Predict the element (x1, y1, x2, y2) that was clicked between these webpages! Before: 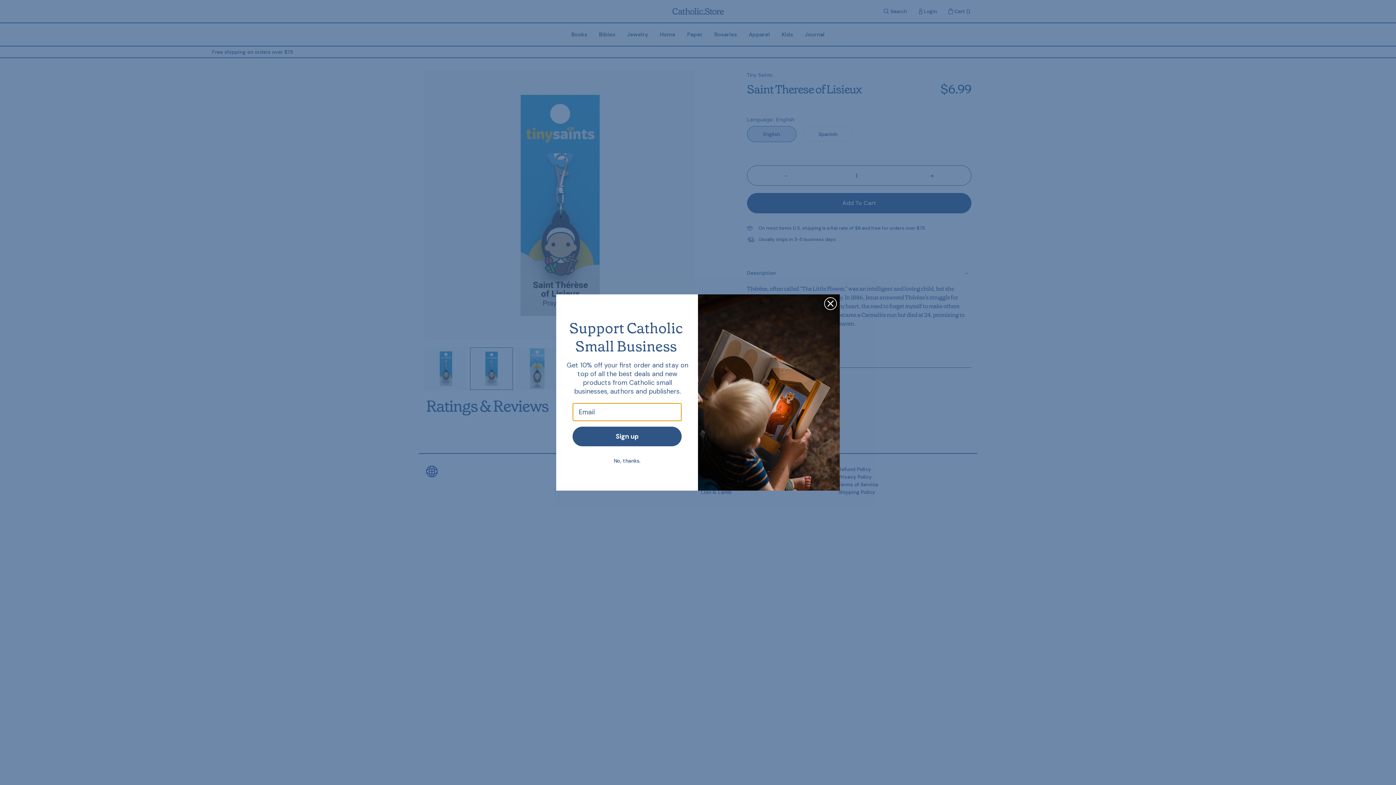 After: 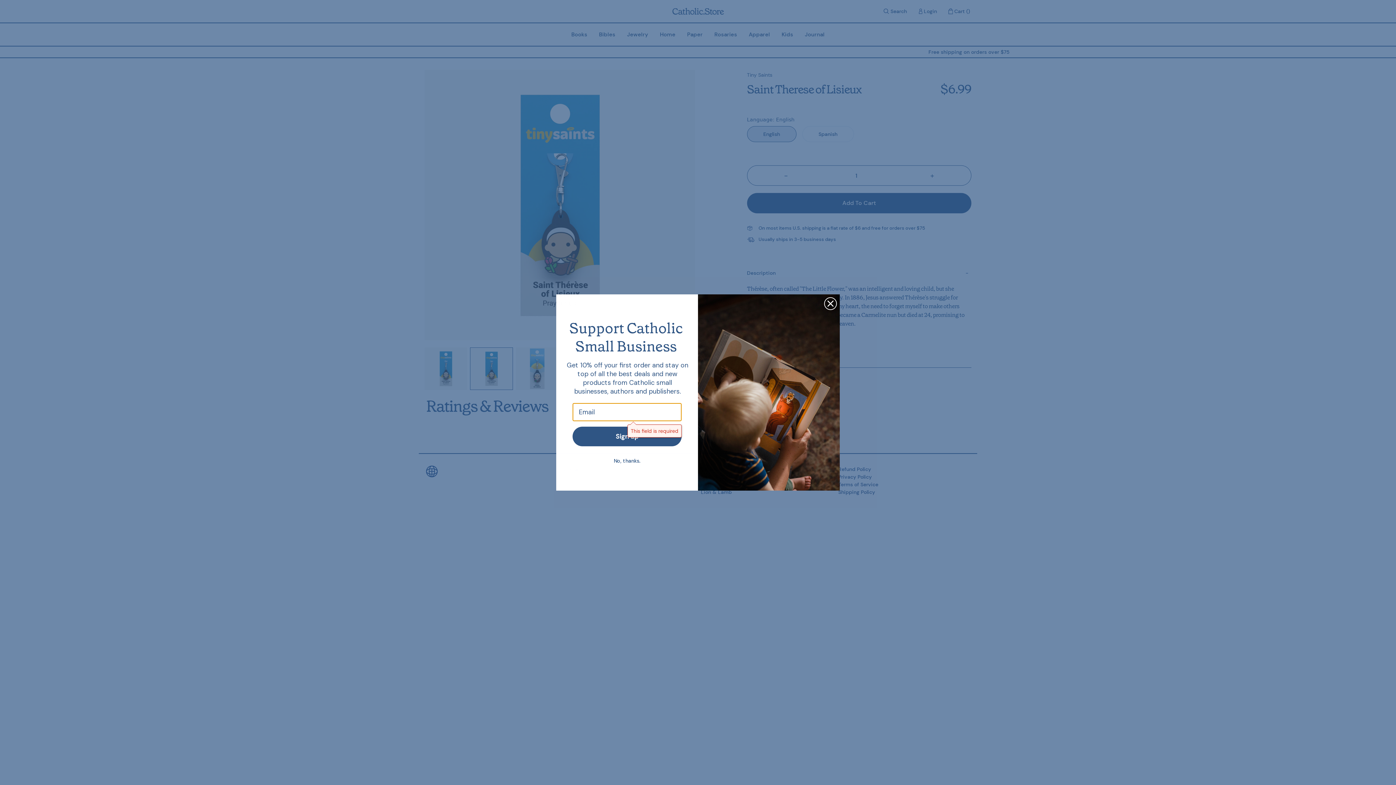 Action: label: Sign up bbox: (572, 426, 681, 446)